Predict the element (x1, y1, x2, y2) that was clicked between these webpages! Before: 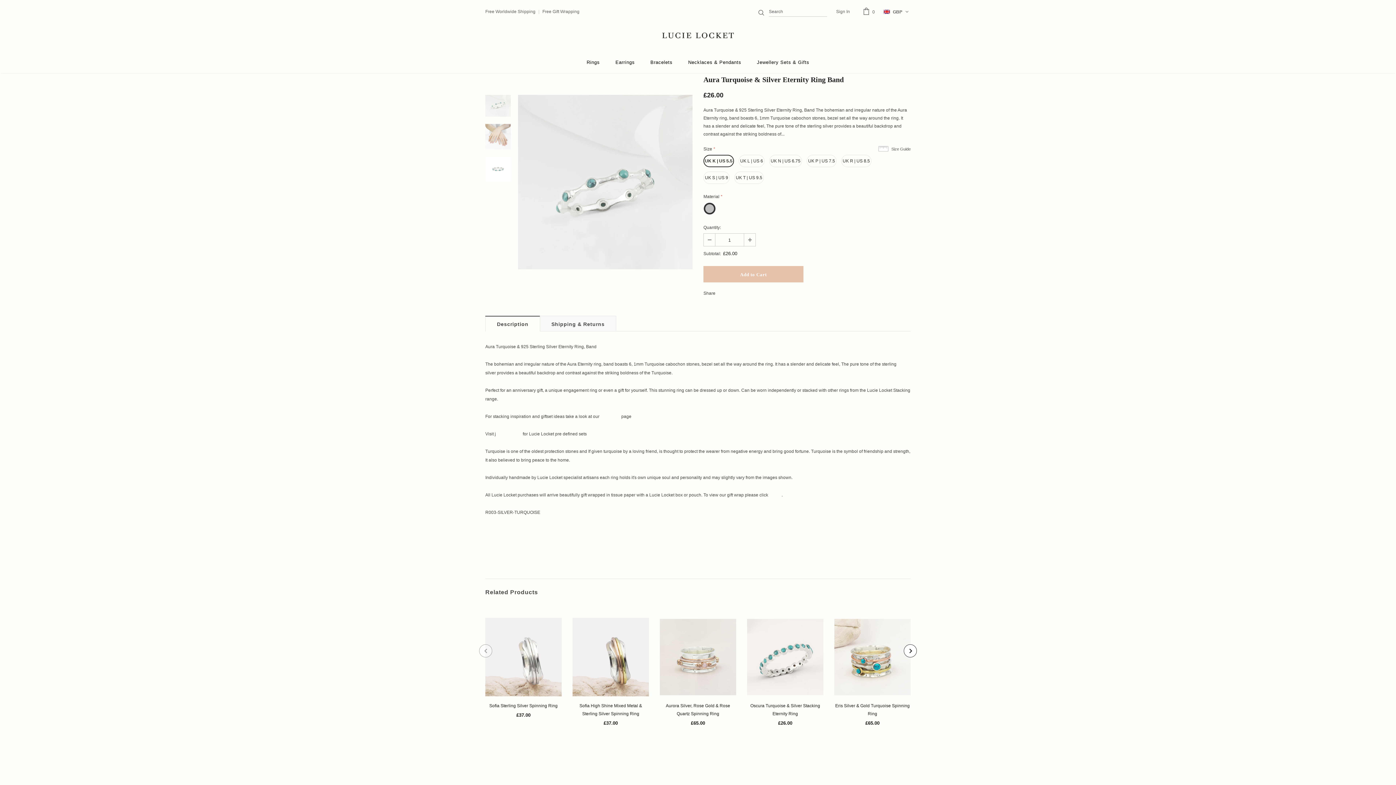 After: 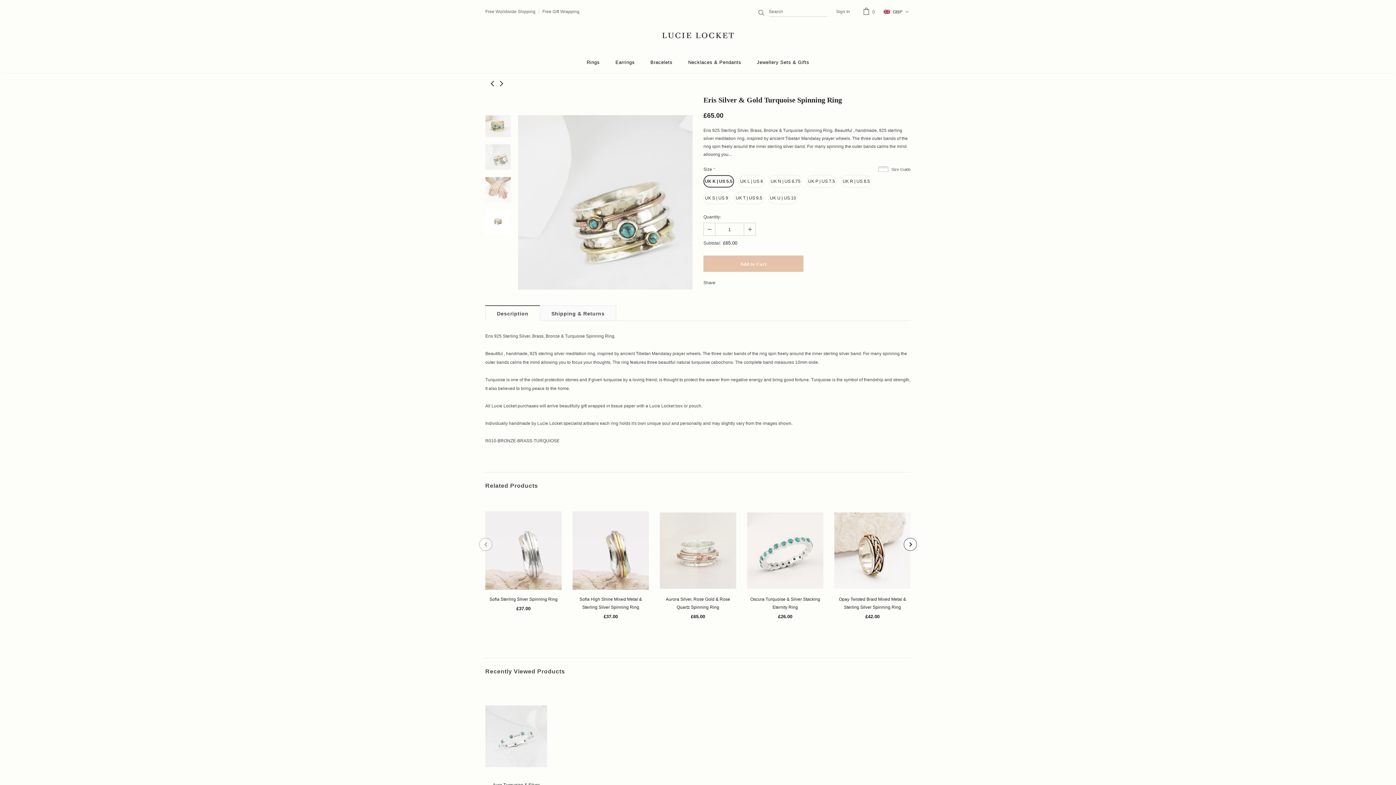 Action: bbox: (834, 618, 910, 696)